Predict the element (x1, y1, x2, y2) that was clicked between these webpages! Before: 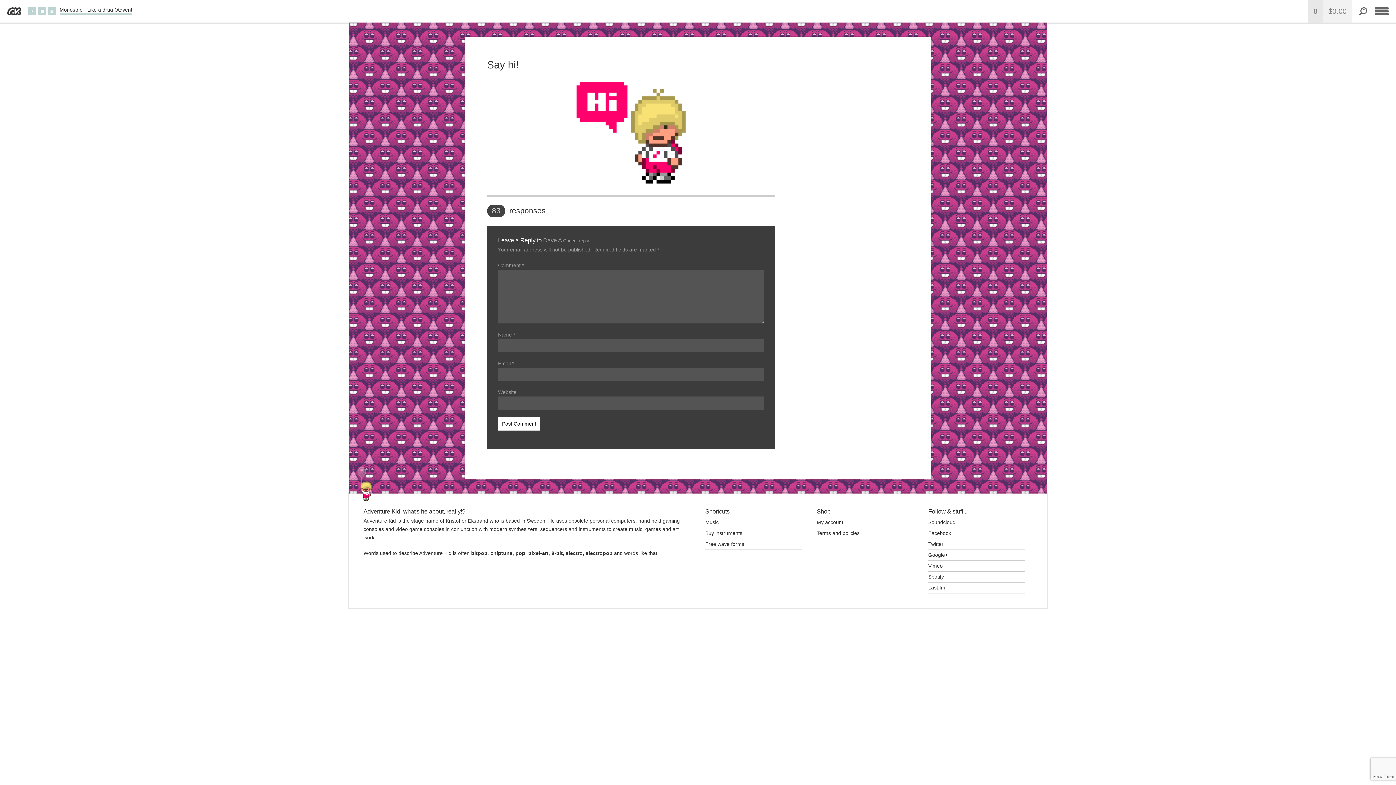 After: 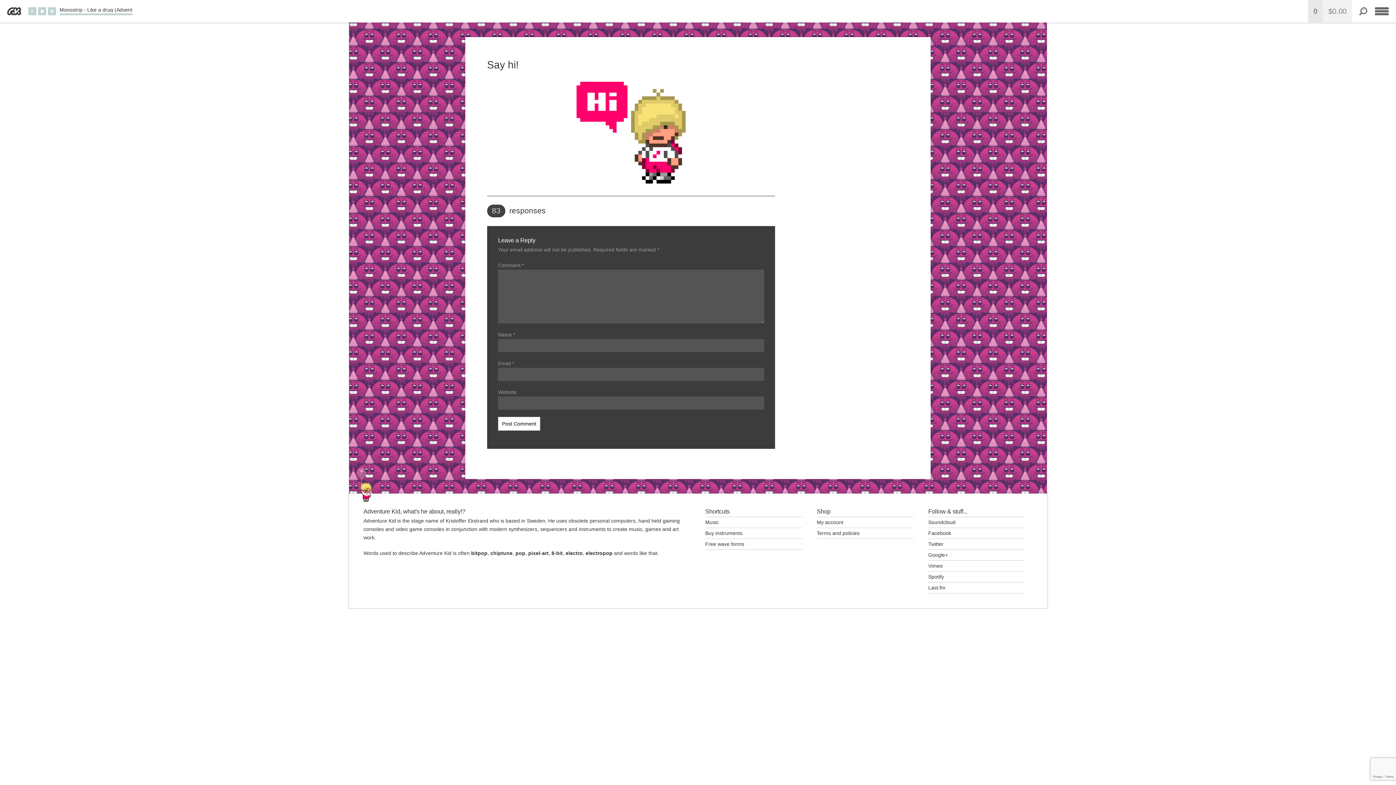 Action: bbox: (563, 238, 589, 243) label: Cancel reply